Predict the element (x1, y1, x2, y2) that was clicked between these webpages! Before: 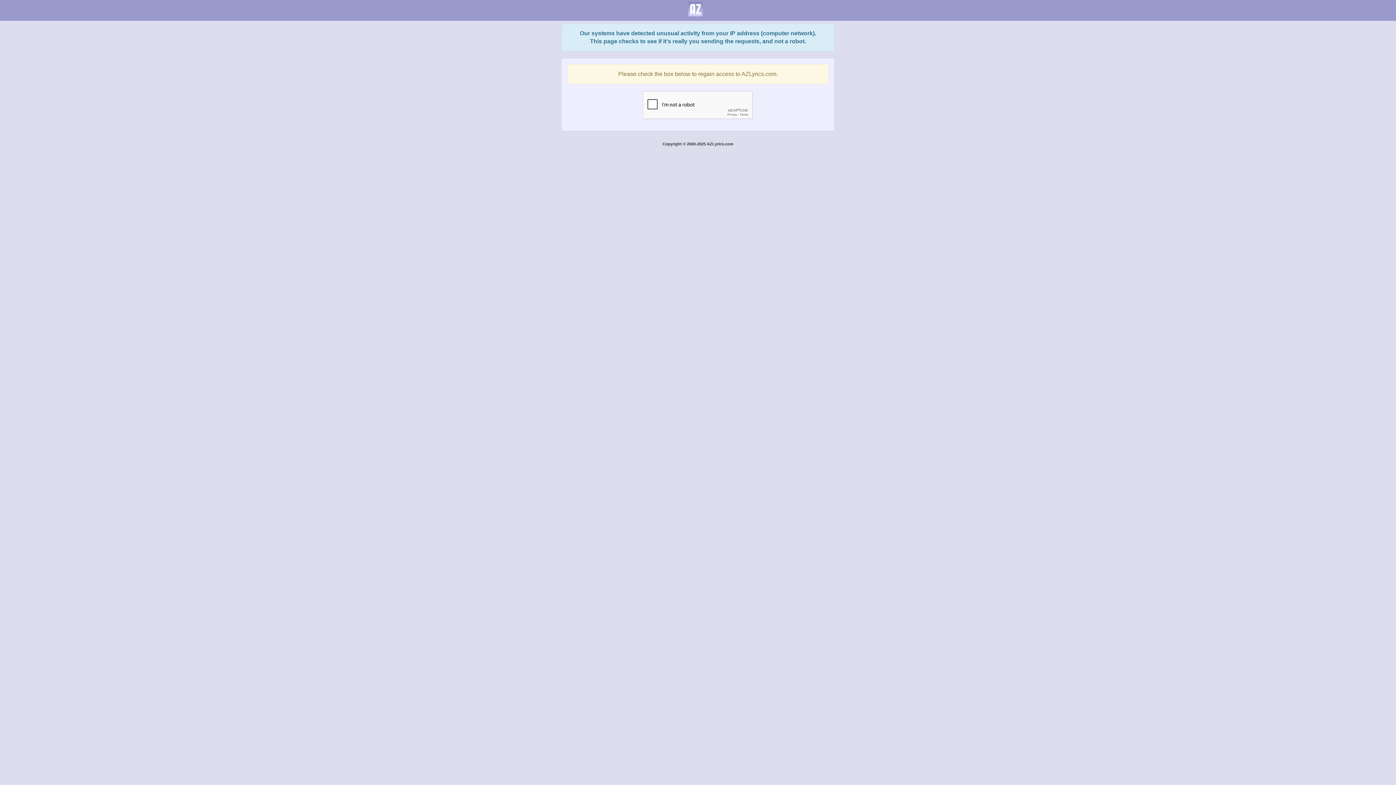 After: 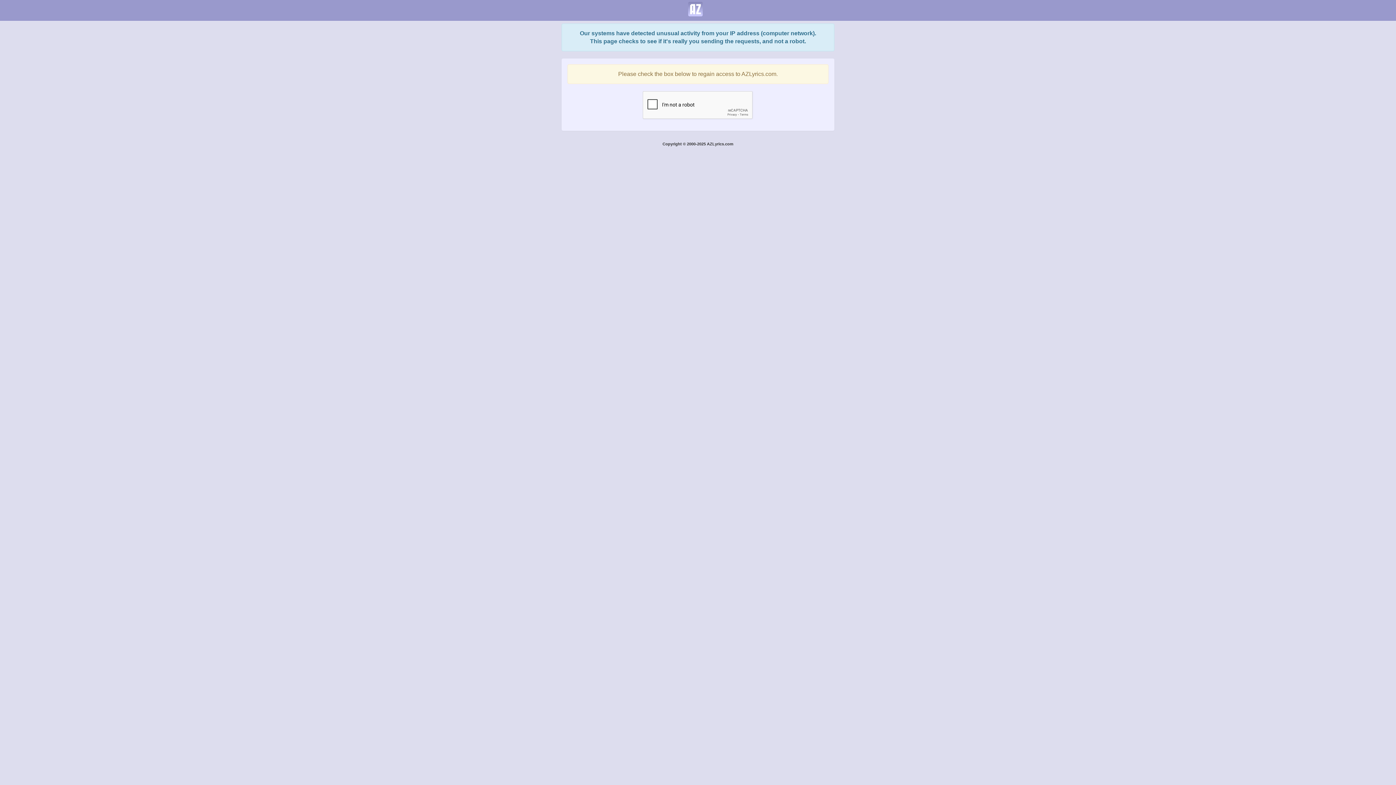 Action: bbox: (682, 0, 708, 18)